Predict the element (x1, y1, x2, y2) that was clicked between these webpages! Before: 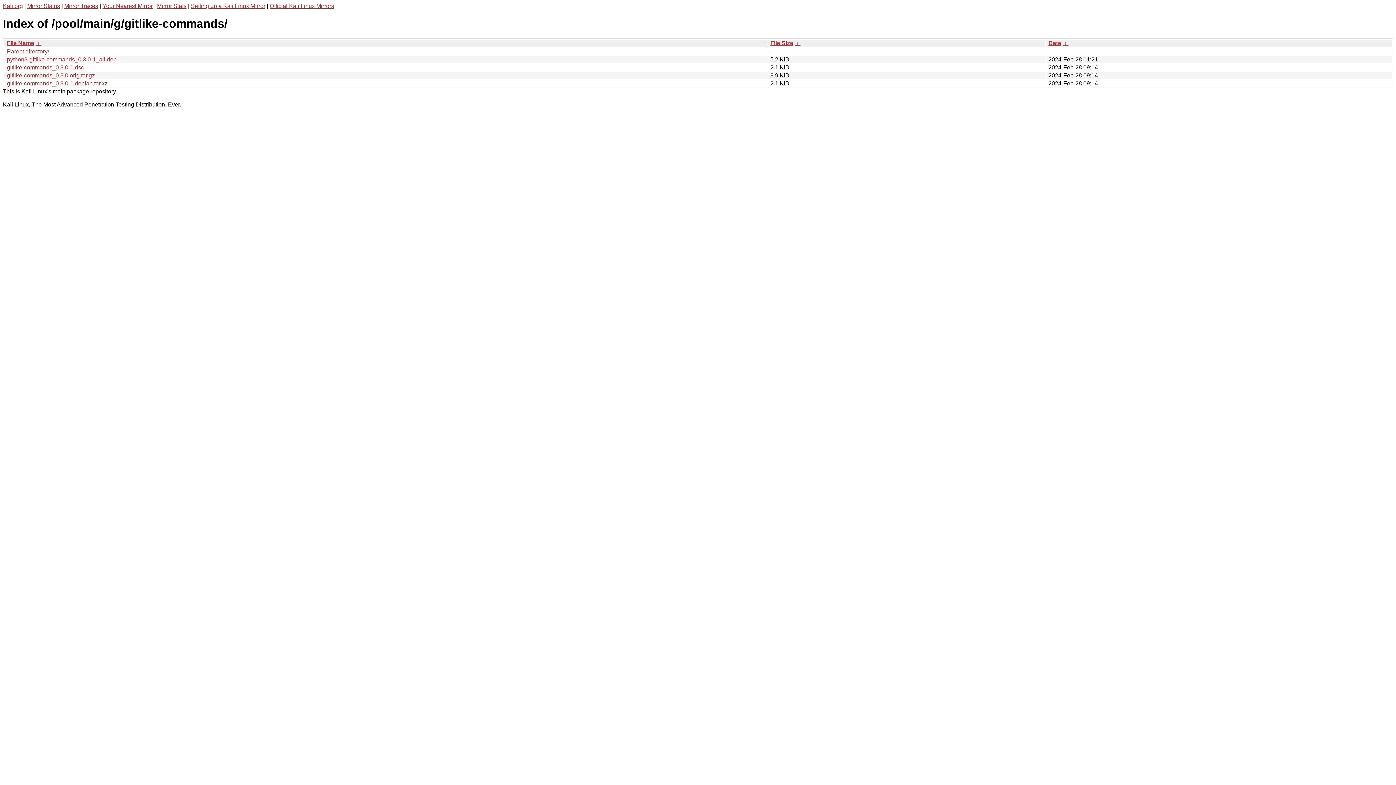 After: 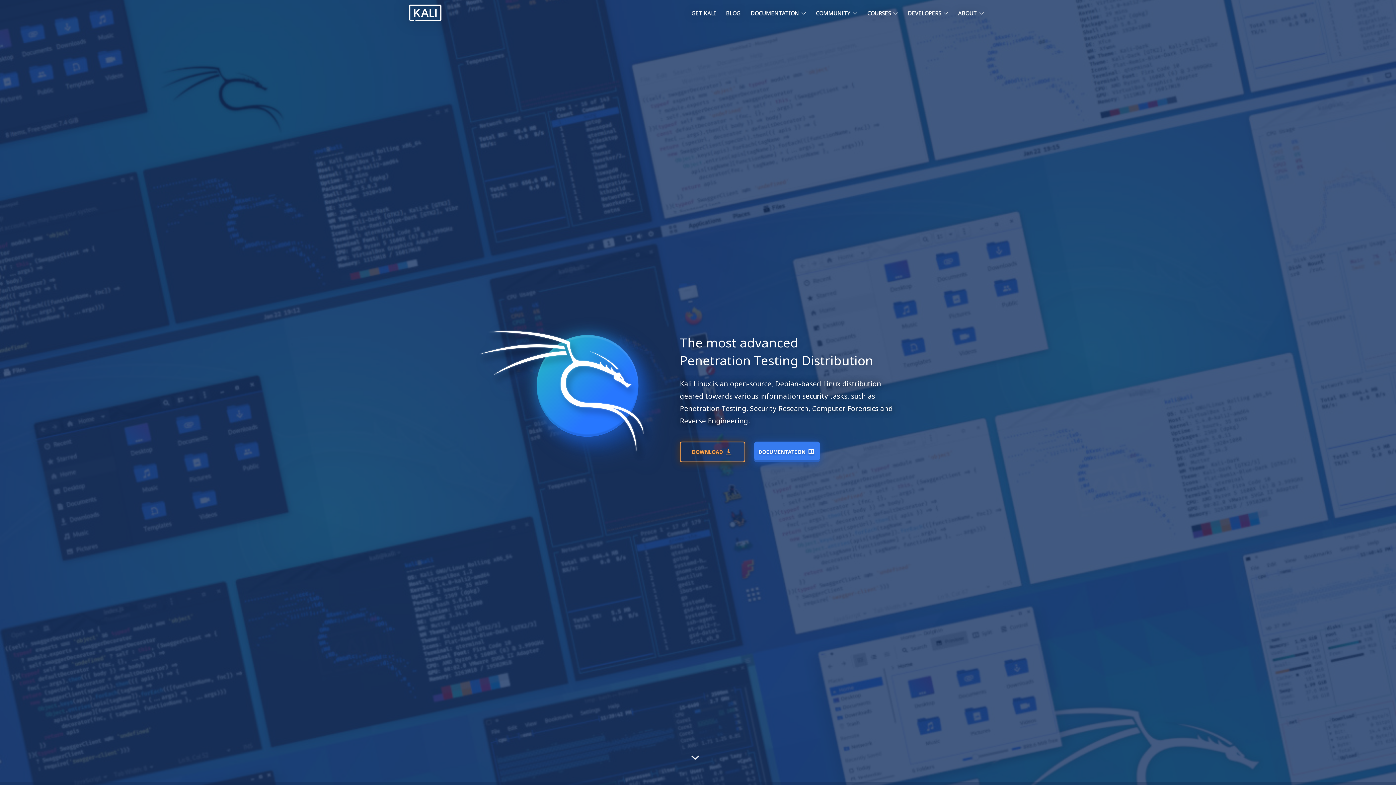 Action: bbox: (2, 2, 22, 9) label: Kali.org